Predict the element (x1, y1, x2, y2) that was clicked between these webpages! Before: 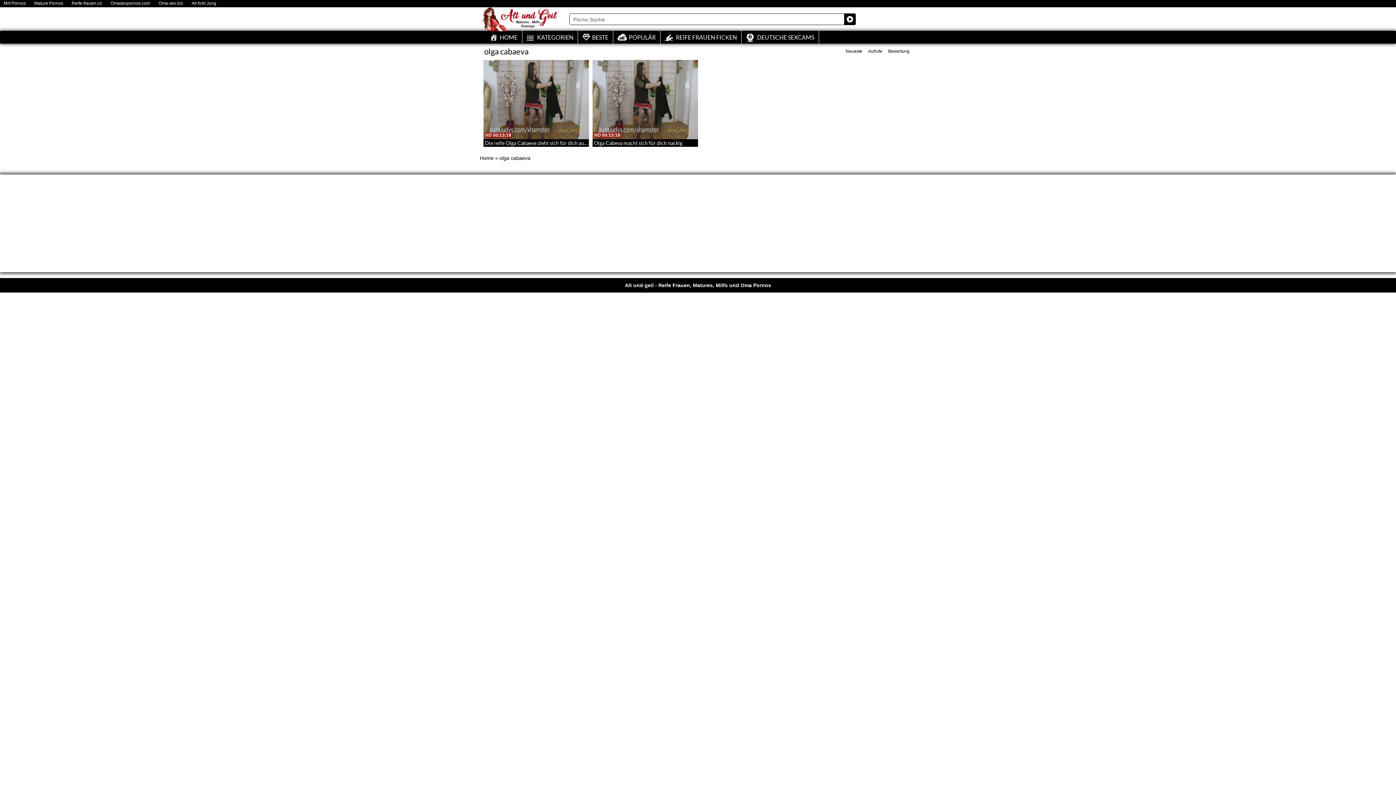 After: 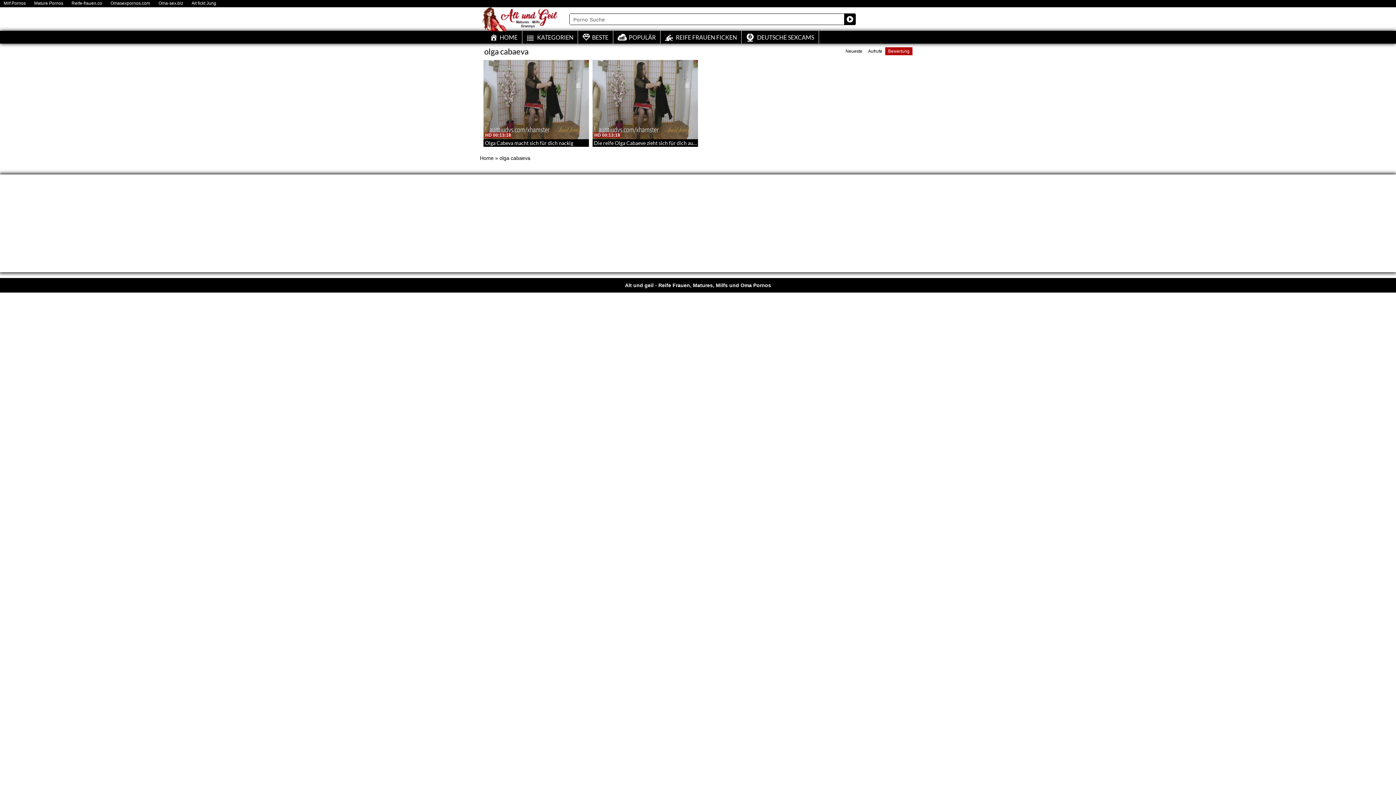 Action: label: Bewertung bbox: (885, 47, 912, 55)